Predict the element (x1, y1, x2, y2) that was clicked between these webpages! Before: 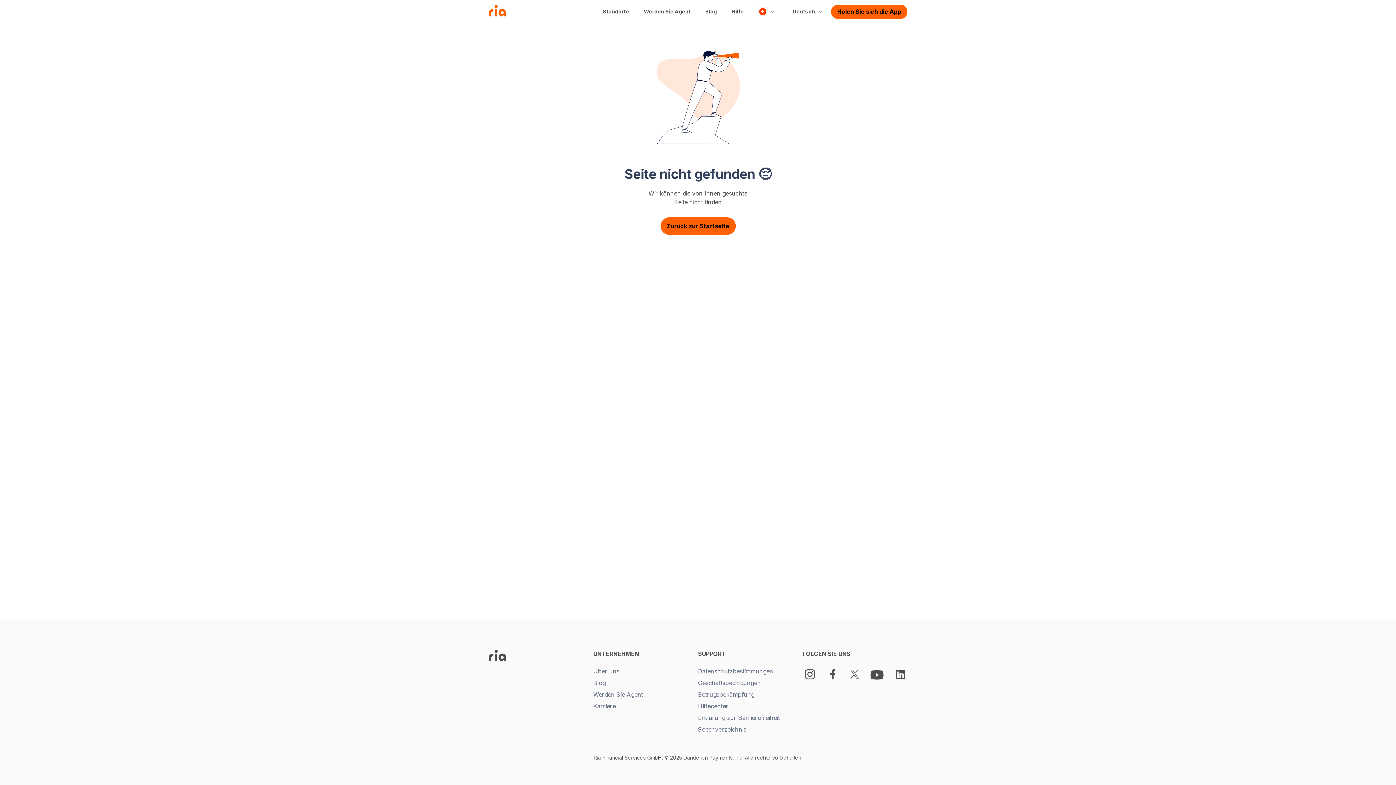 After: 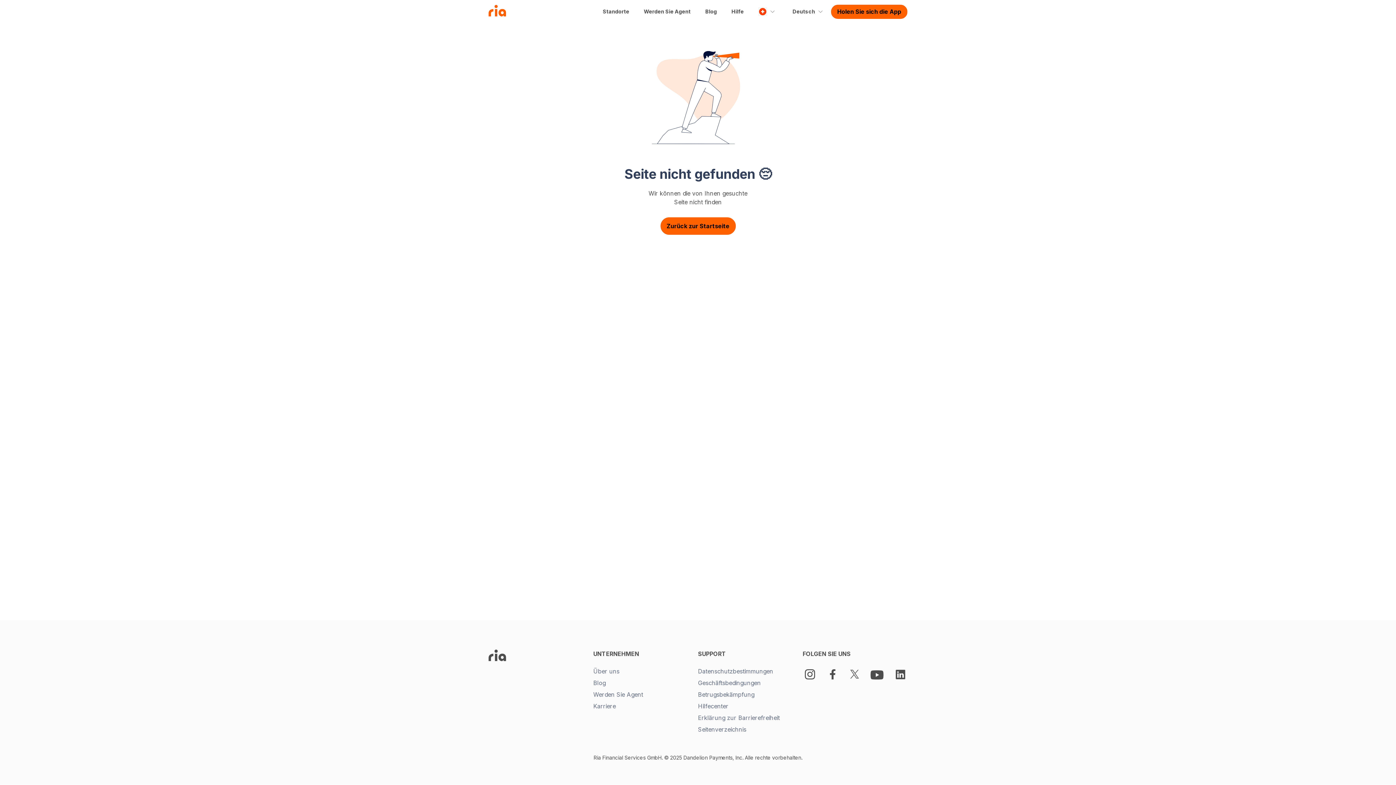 Action: label: Über uns bbox: (593, 667, 619, 676)